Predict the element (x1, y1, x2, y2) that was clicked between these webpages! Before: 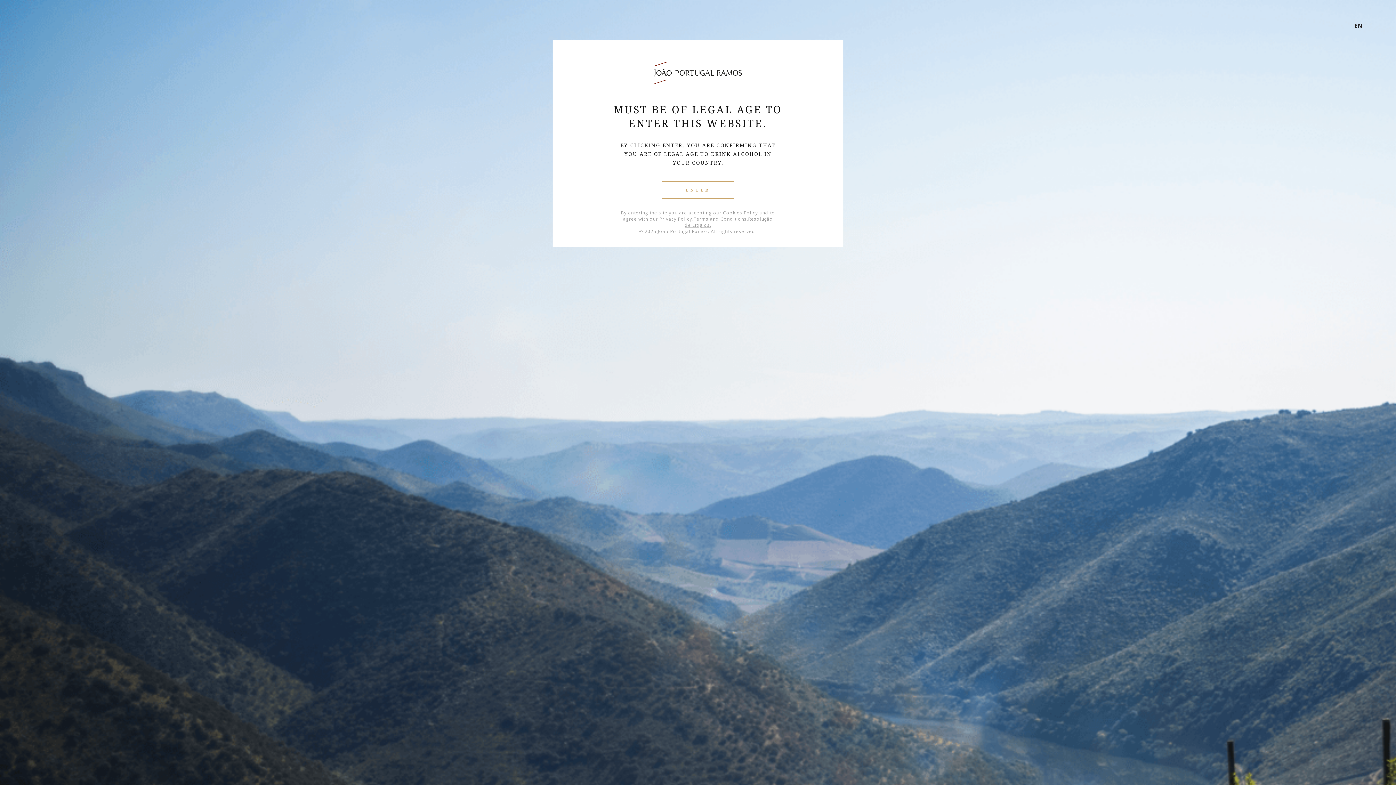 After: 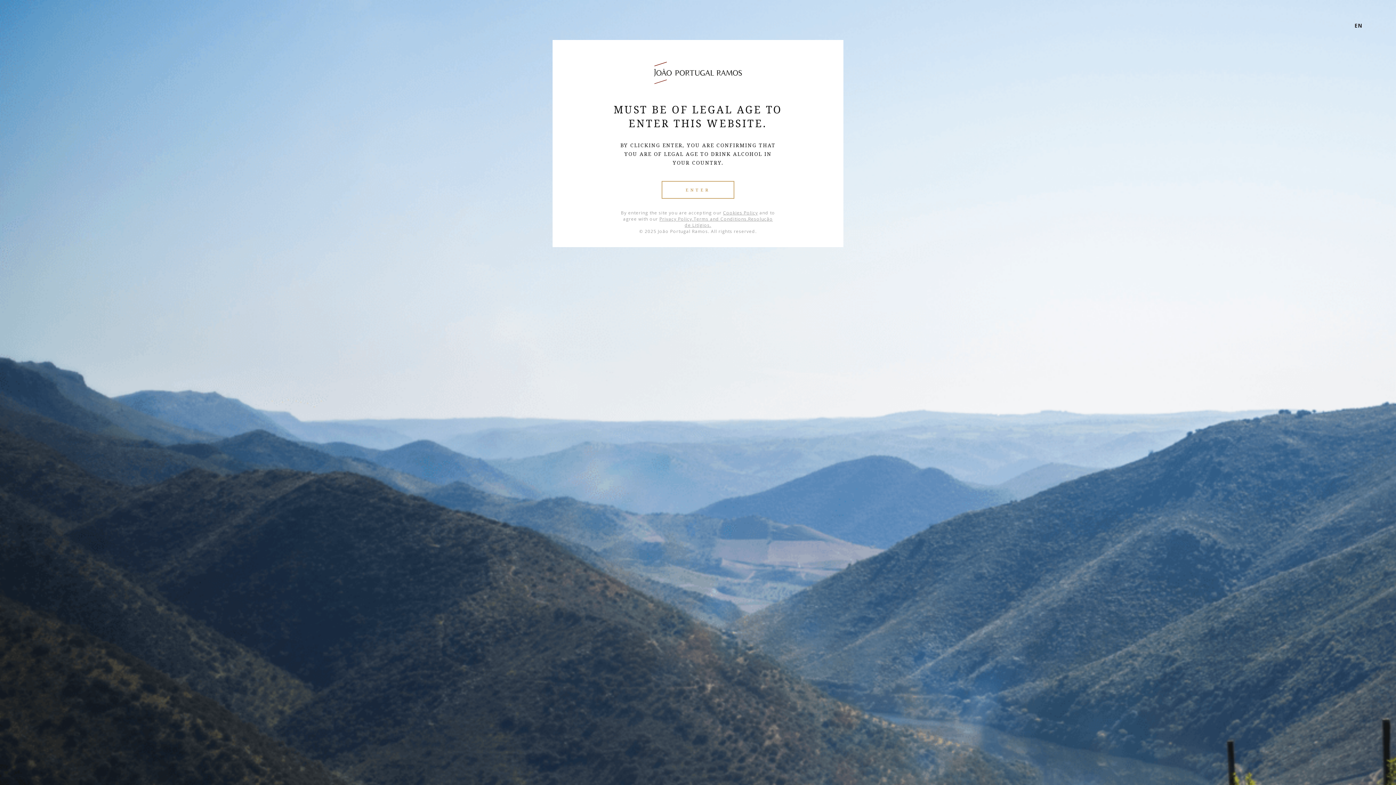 Action: bbox: (693, 216, 748, 222) label: Terms and Conditions.